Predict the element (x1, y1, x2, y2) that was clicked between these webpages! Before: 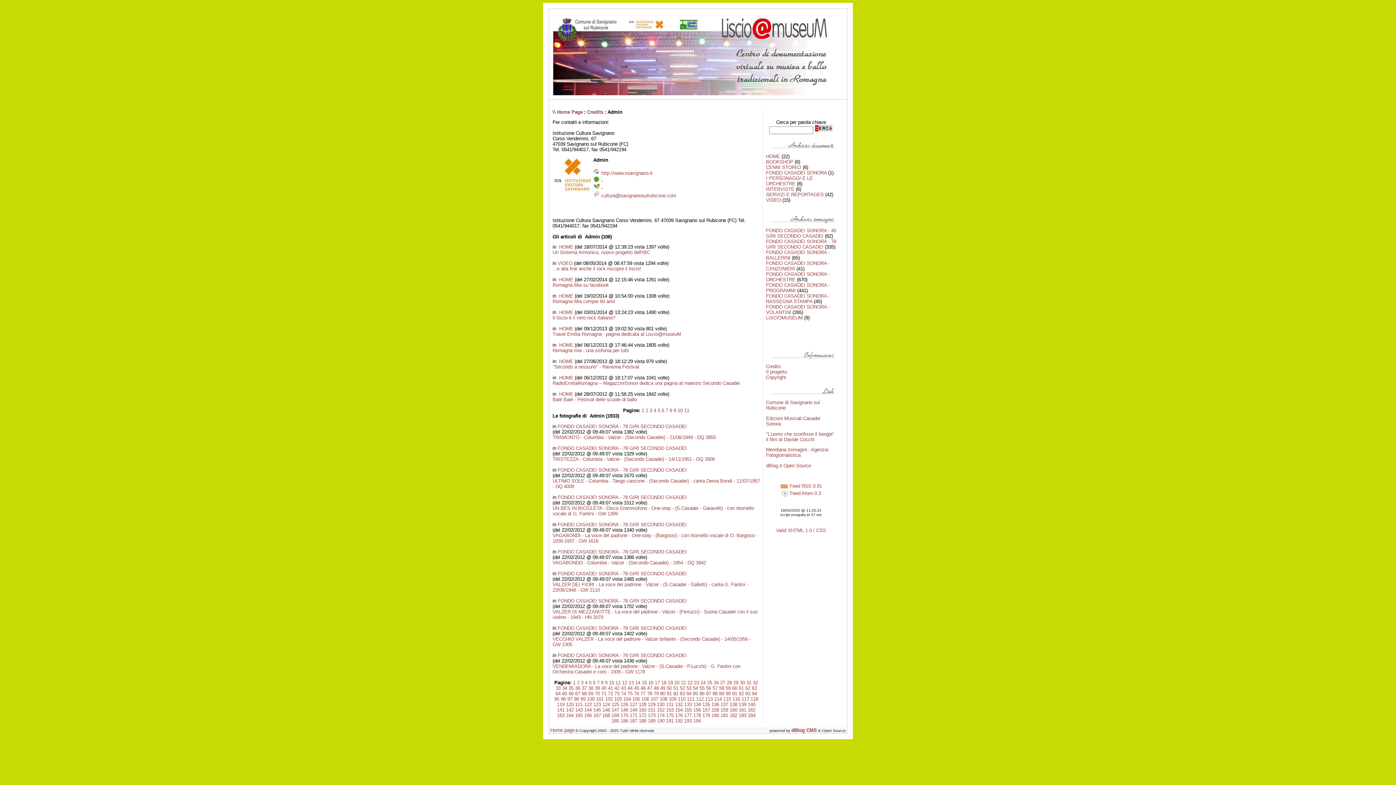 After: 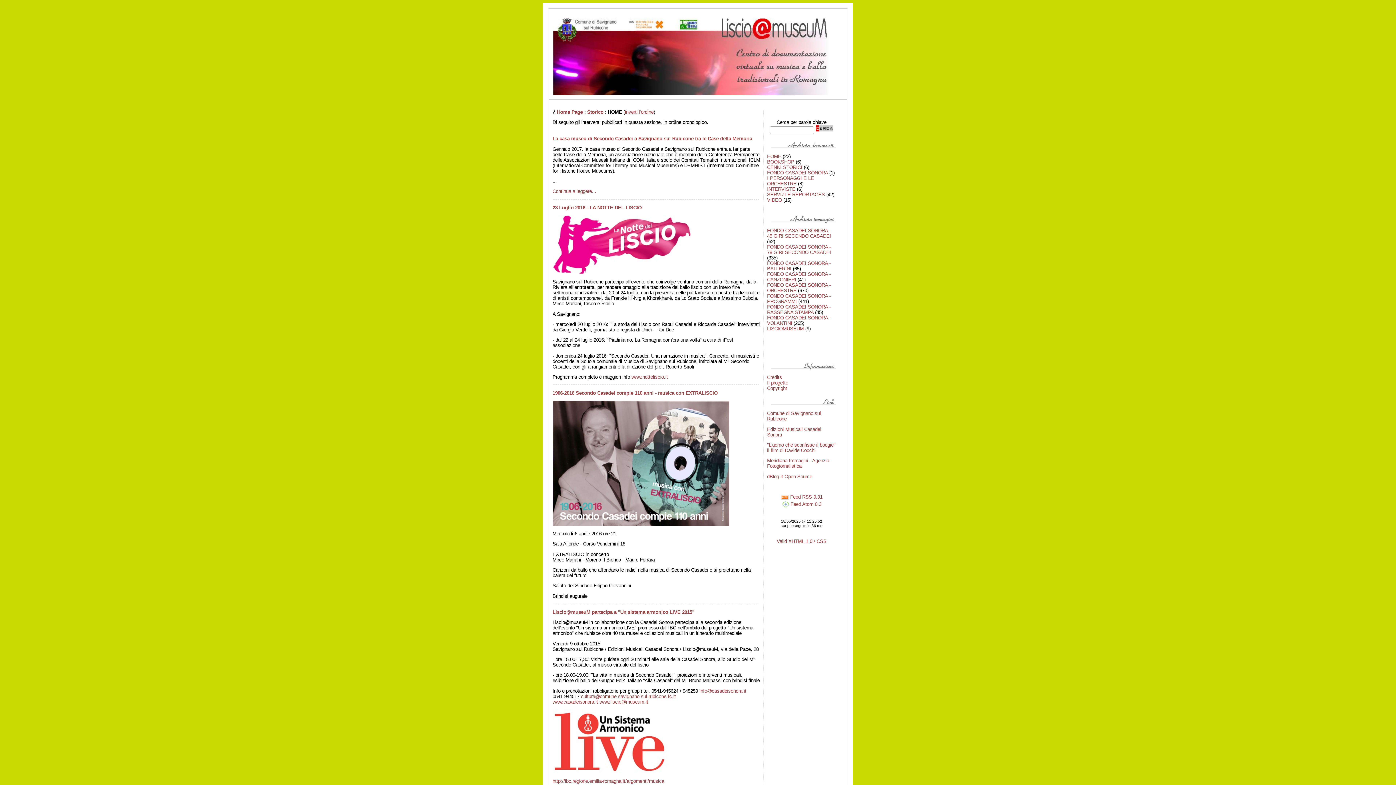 Action: bbox: (557, 375, 573, 380) label:  HOME